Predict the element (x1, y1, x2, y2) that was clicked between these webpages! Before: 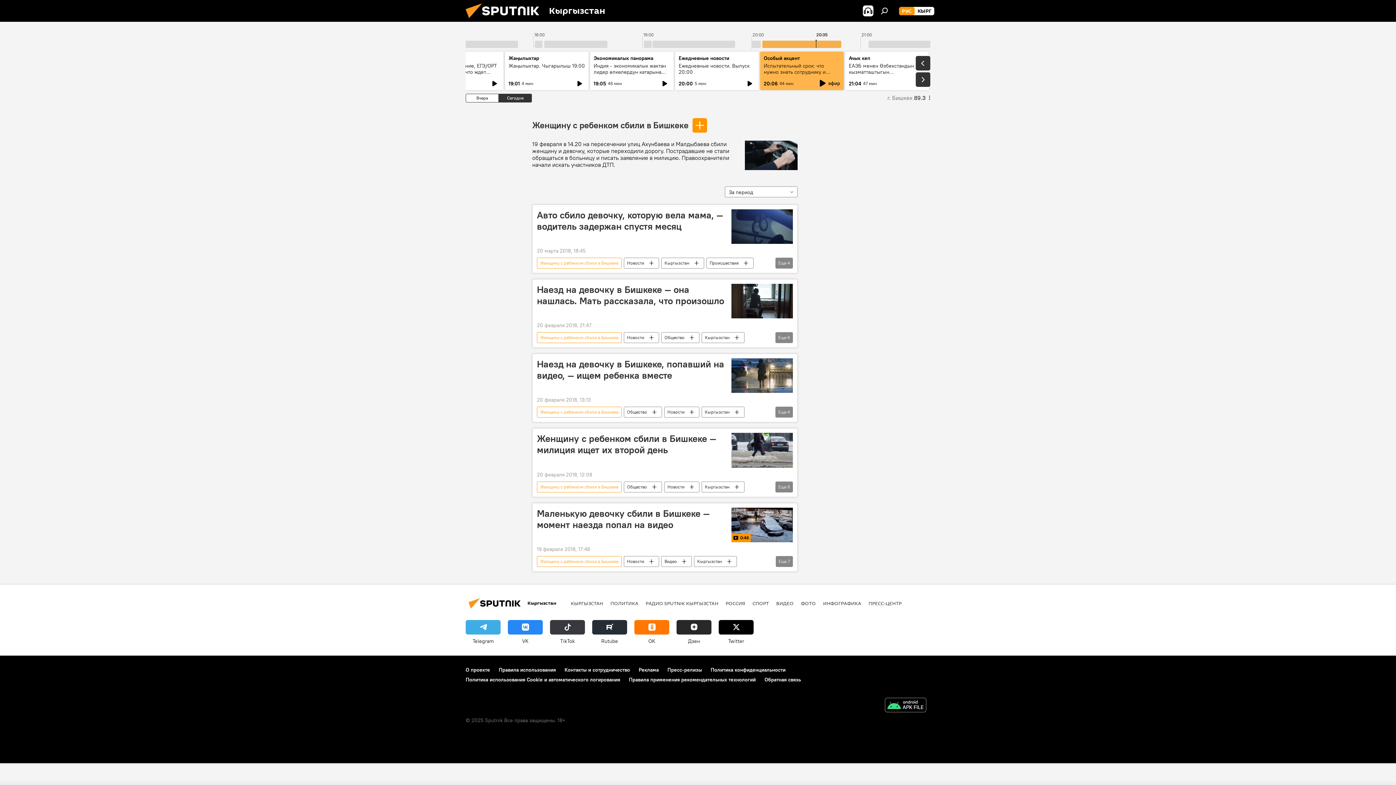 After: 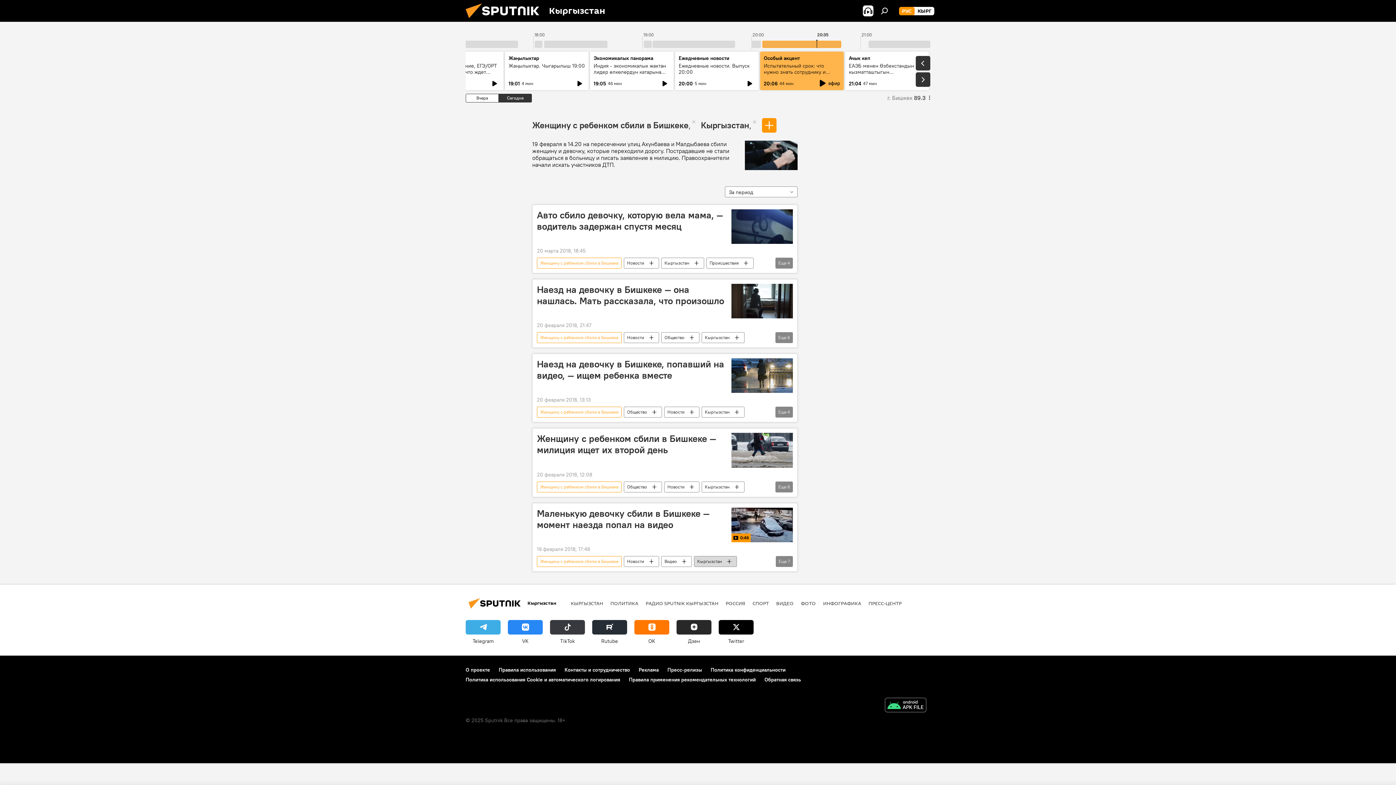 Action: bbox: (694, 556, 736, 567) label: Кыргызстан